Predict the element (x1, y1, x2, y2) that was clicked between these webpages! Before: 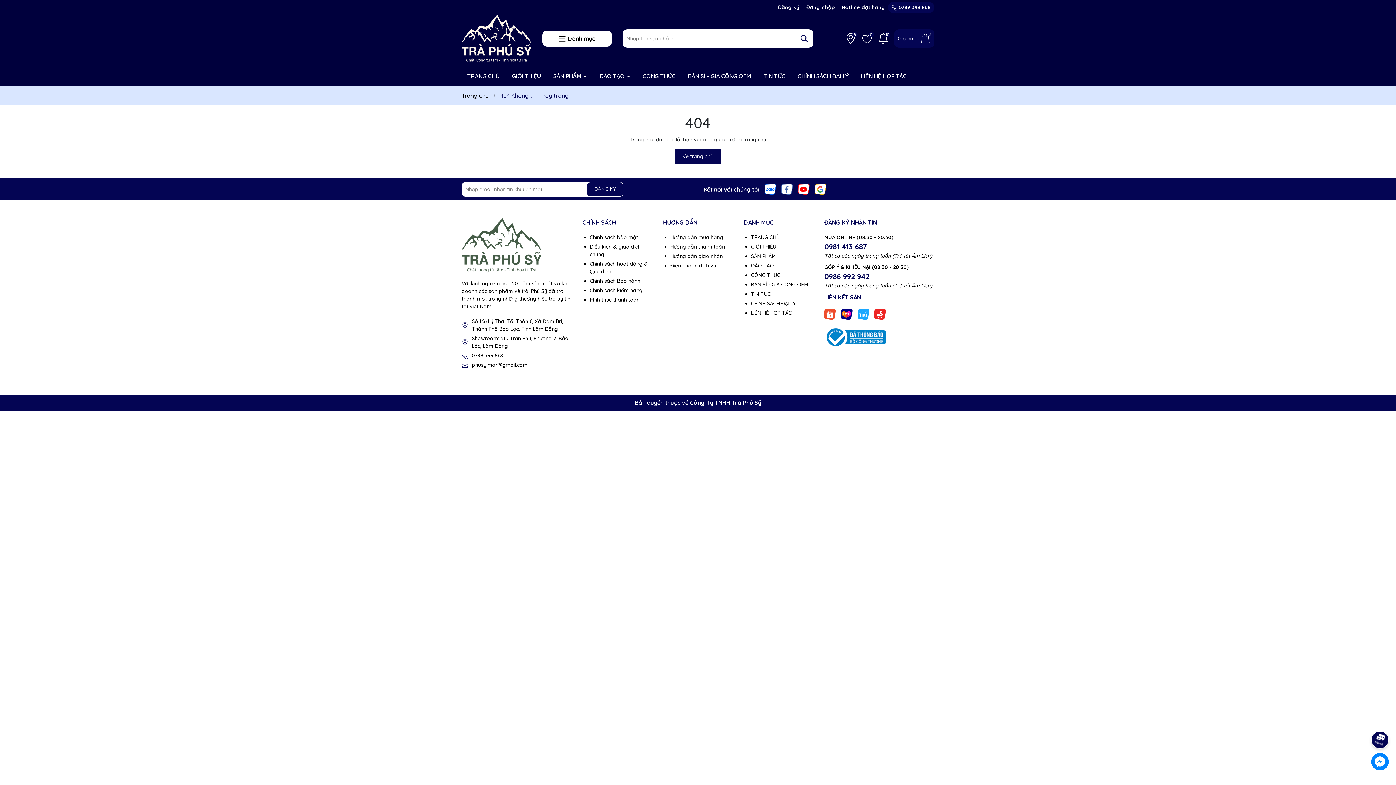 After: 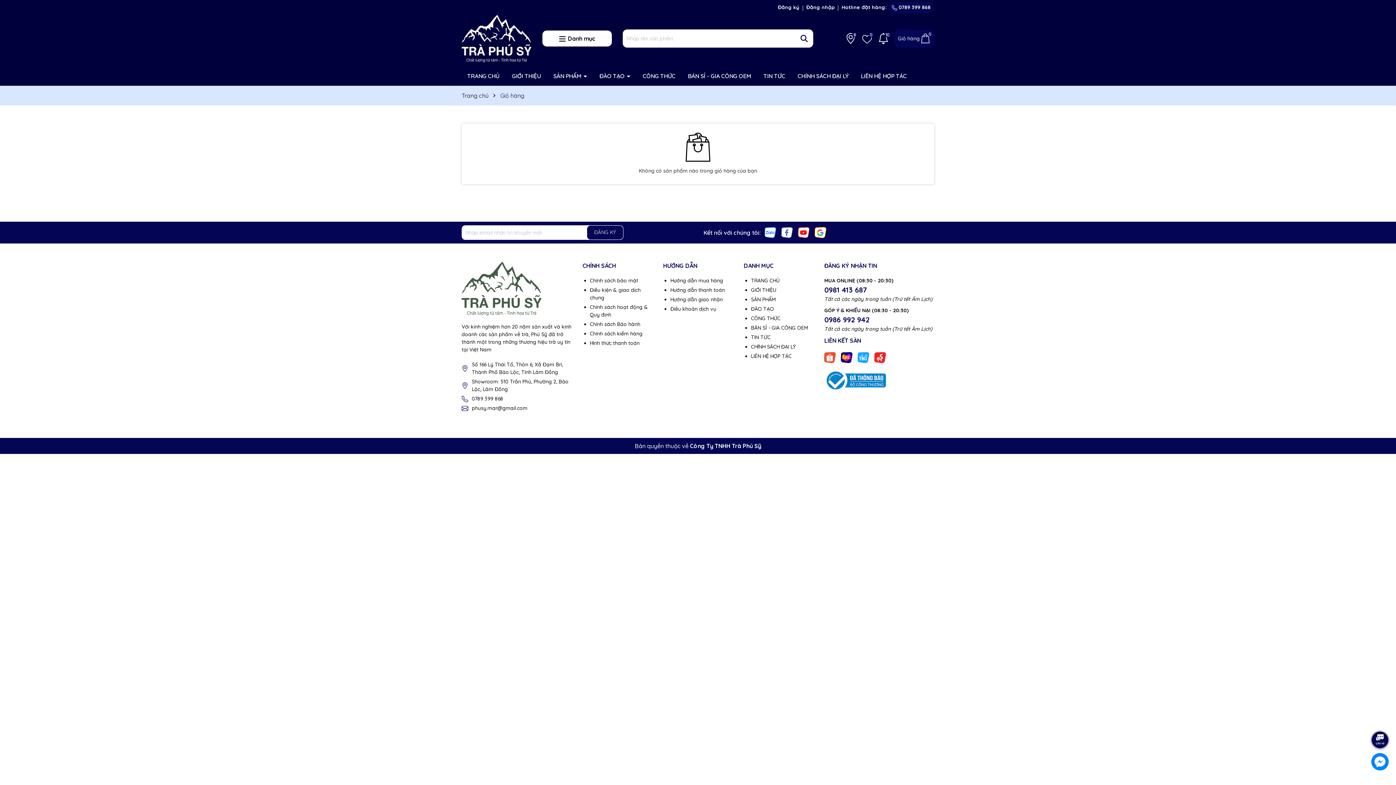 Action: bbox: (894, 29, 934, 47) label: Giỏ hàng
0